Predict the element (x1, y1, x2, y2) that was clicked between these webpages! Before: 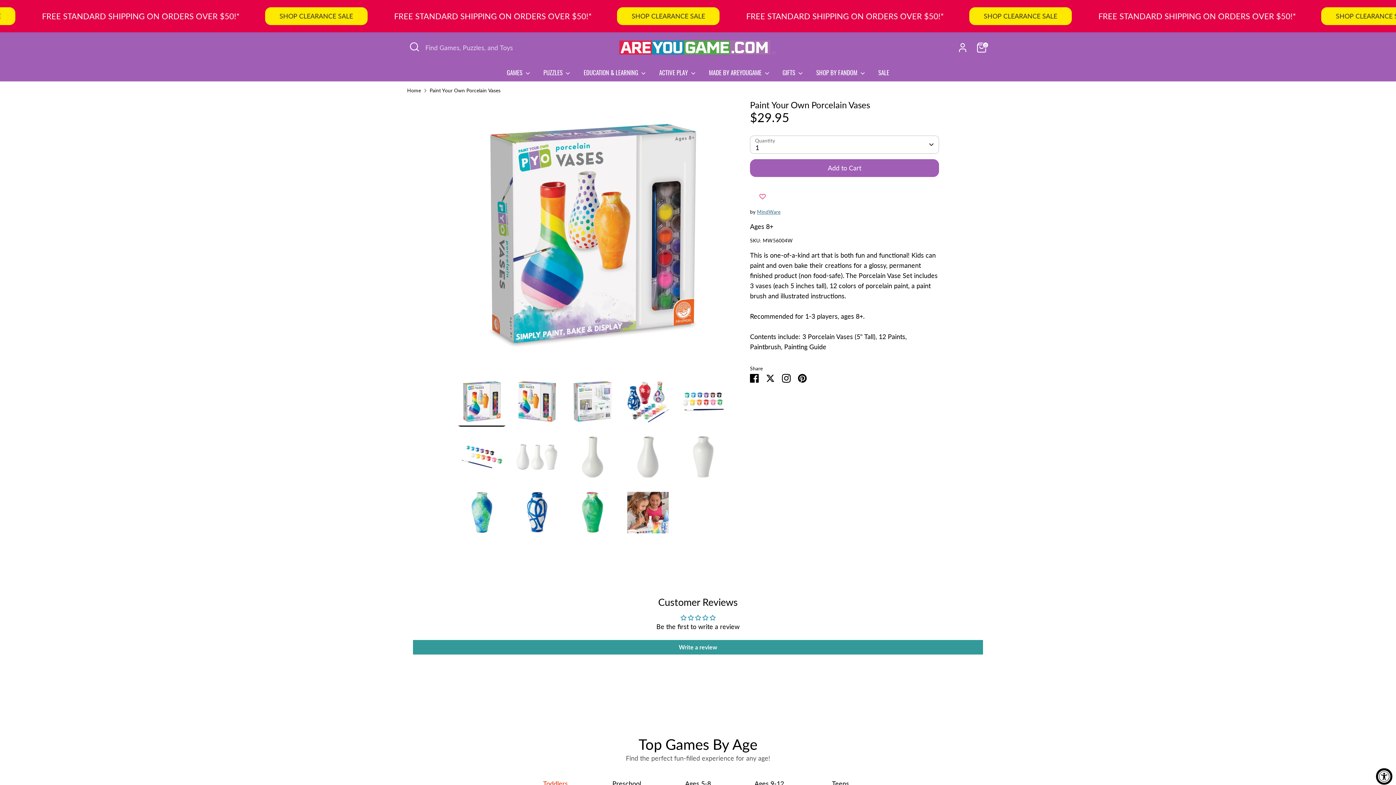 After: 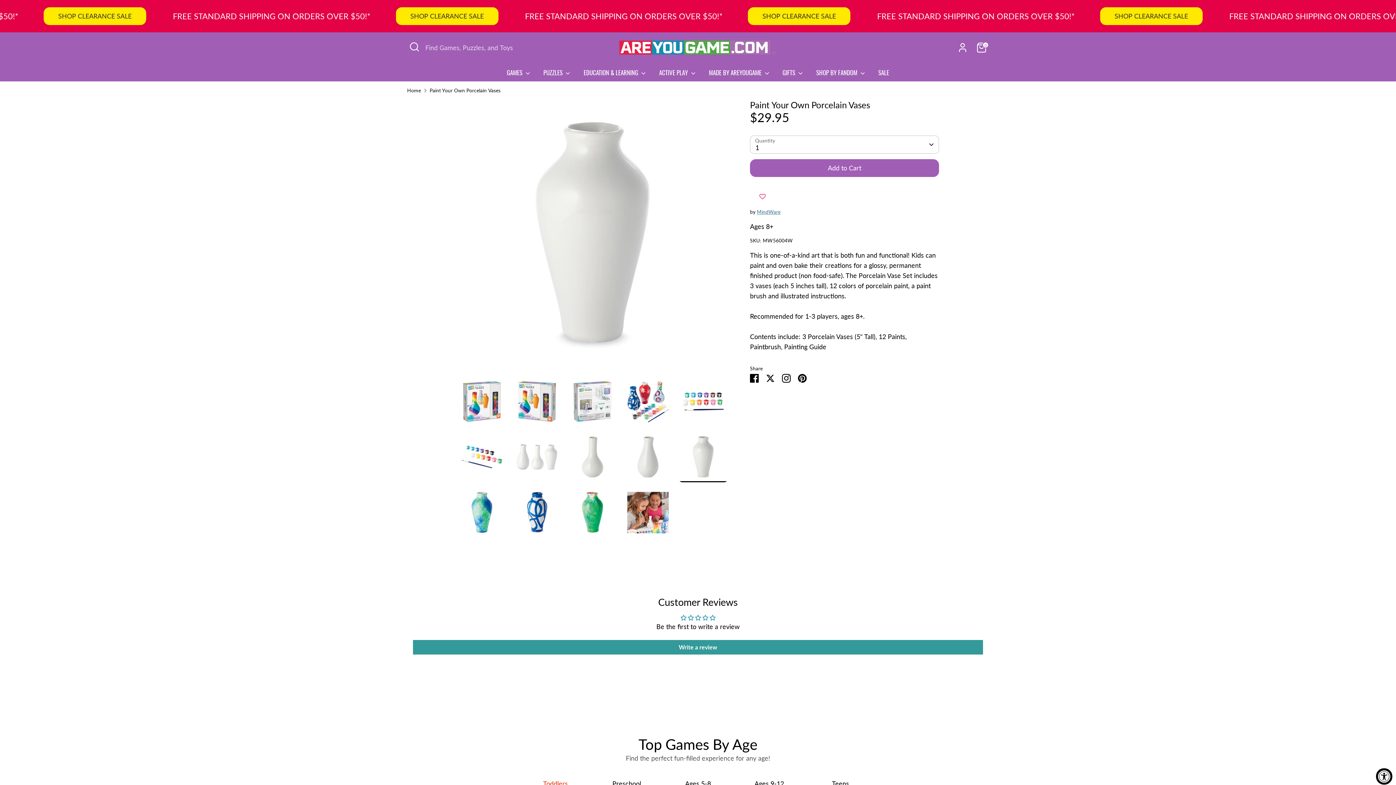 Action: bbox: (678, 432, 728, 482)